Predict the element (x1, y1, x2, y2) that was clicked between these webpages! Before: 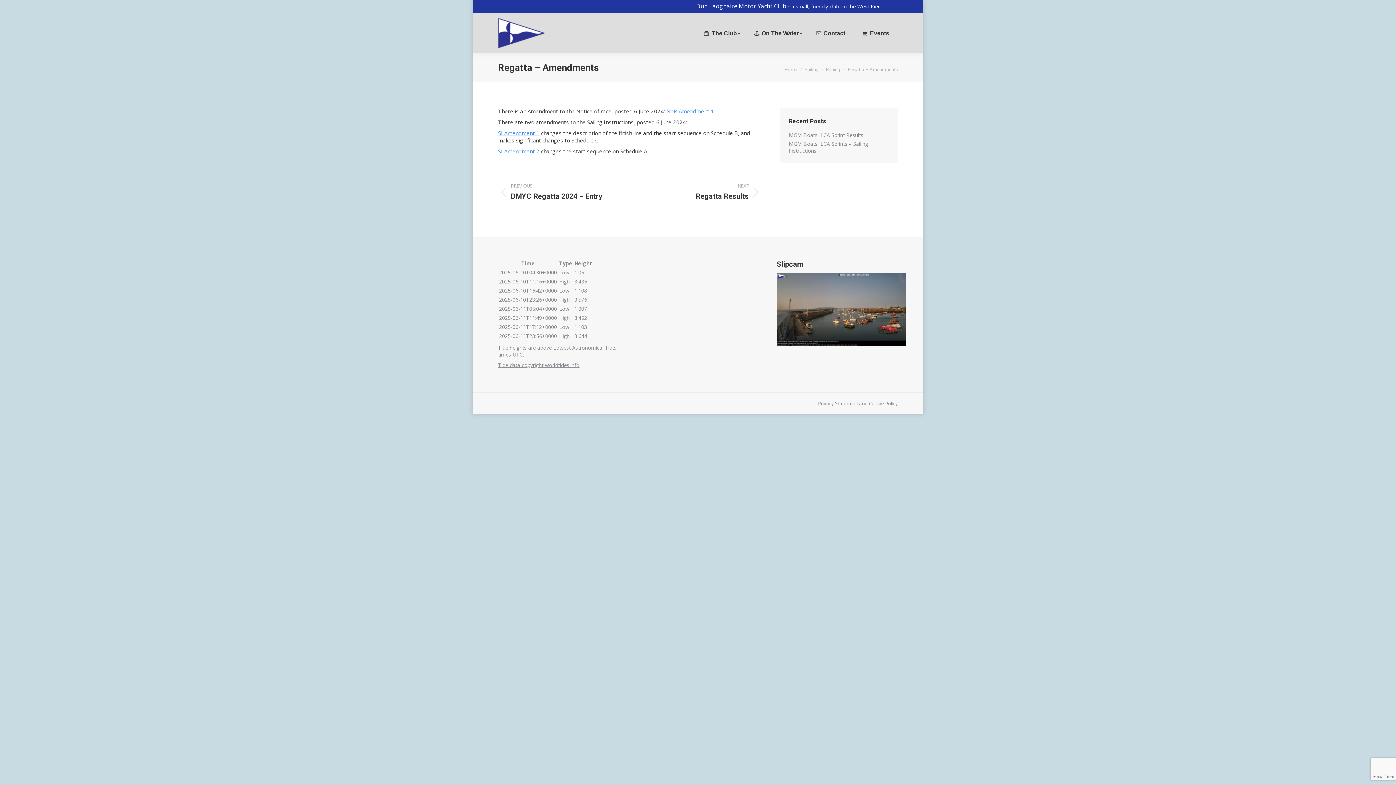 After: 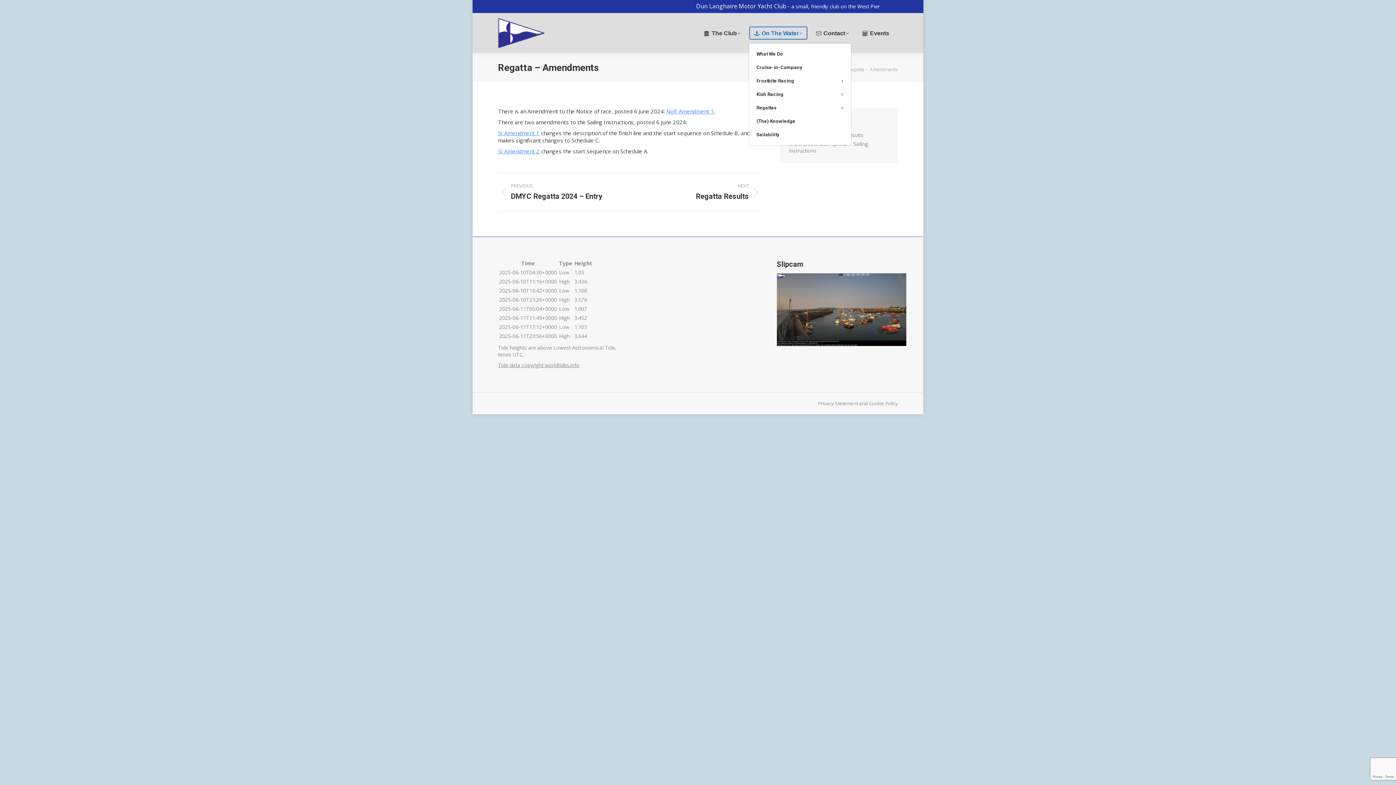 Action: bbox: (749, 26, 807, 39) label: On The Water